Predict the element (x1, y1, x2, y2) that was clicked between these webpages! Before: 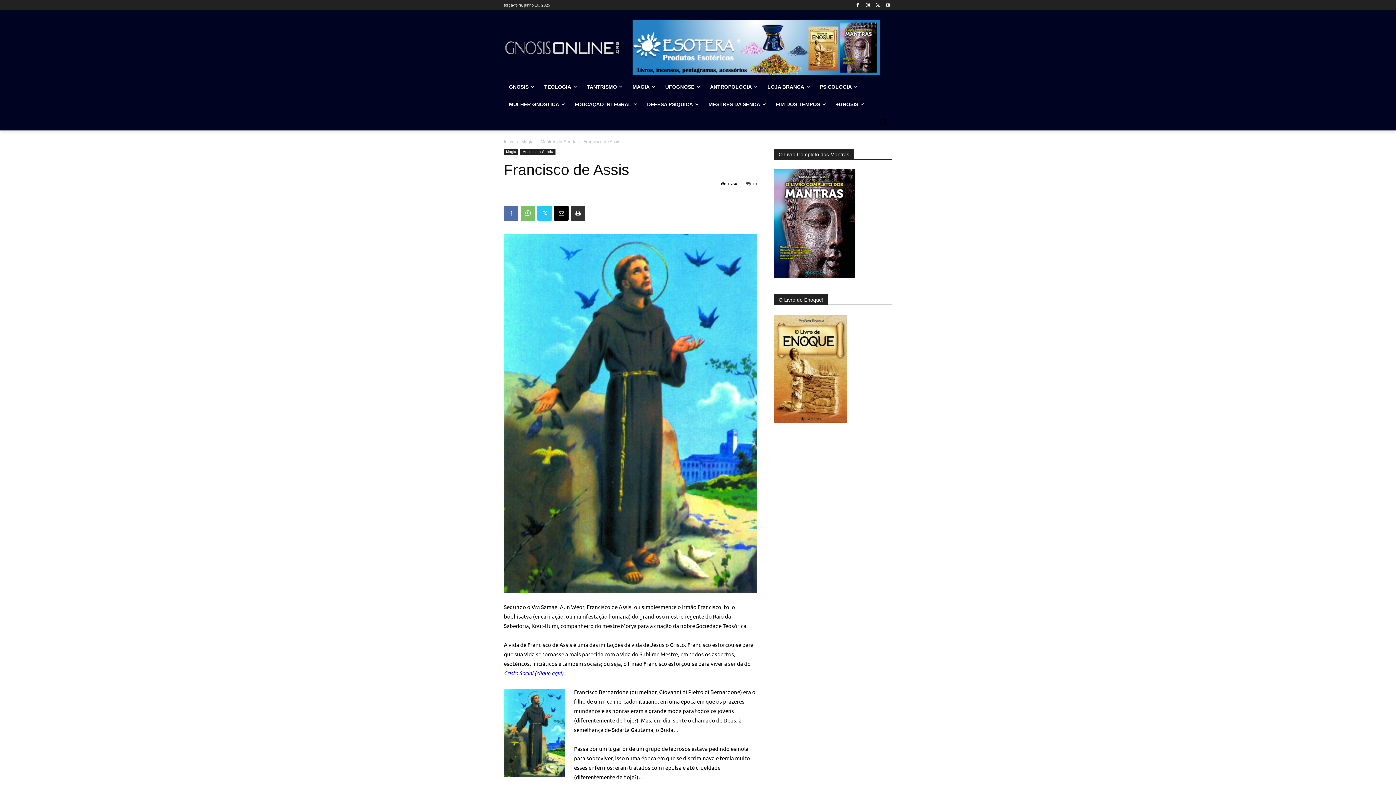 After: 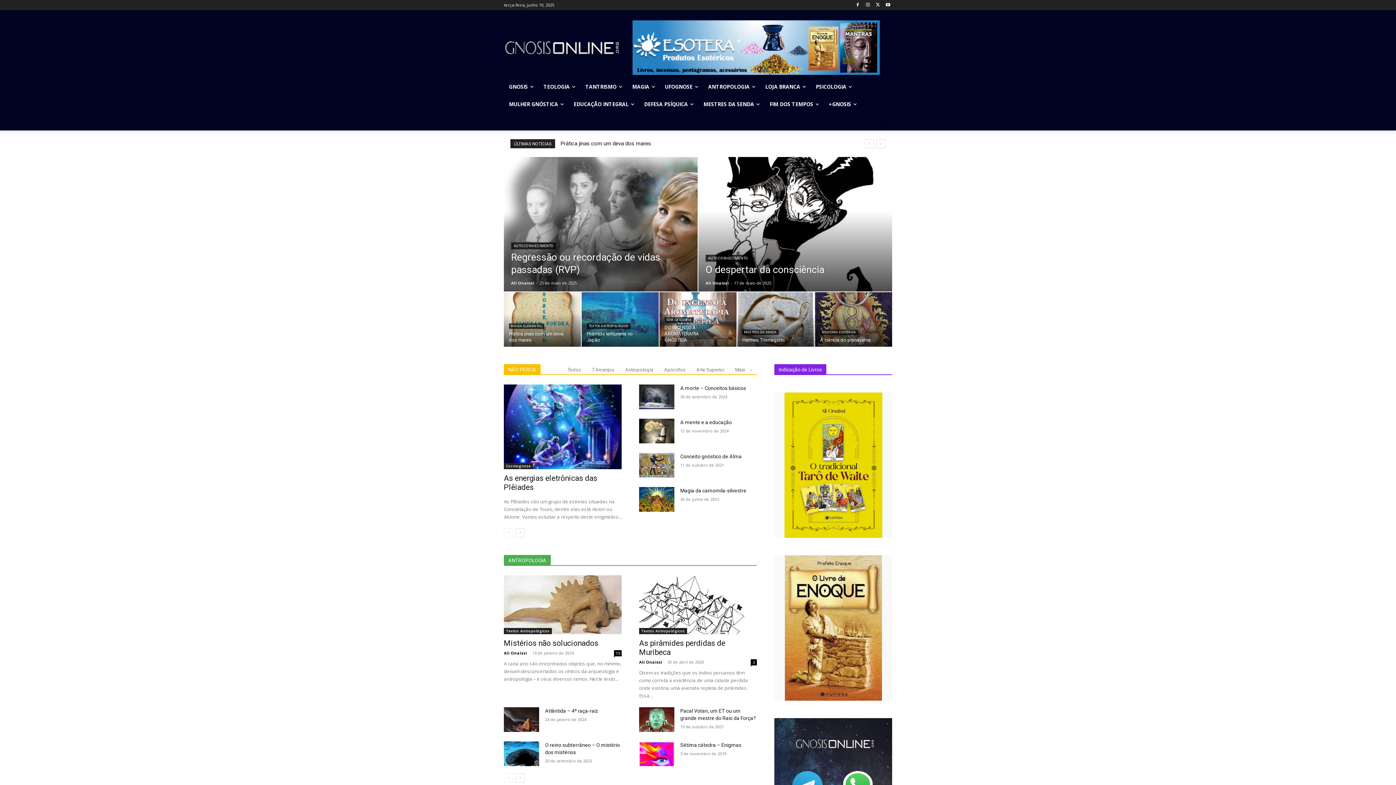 Action: bbox: (504, 20, 620, 136)